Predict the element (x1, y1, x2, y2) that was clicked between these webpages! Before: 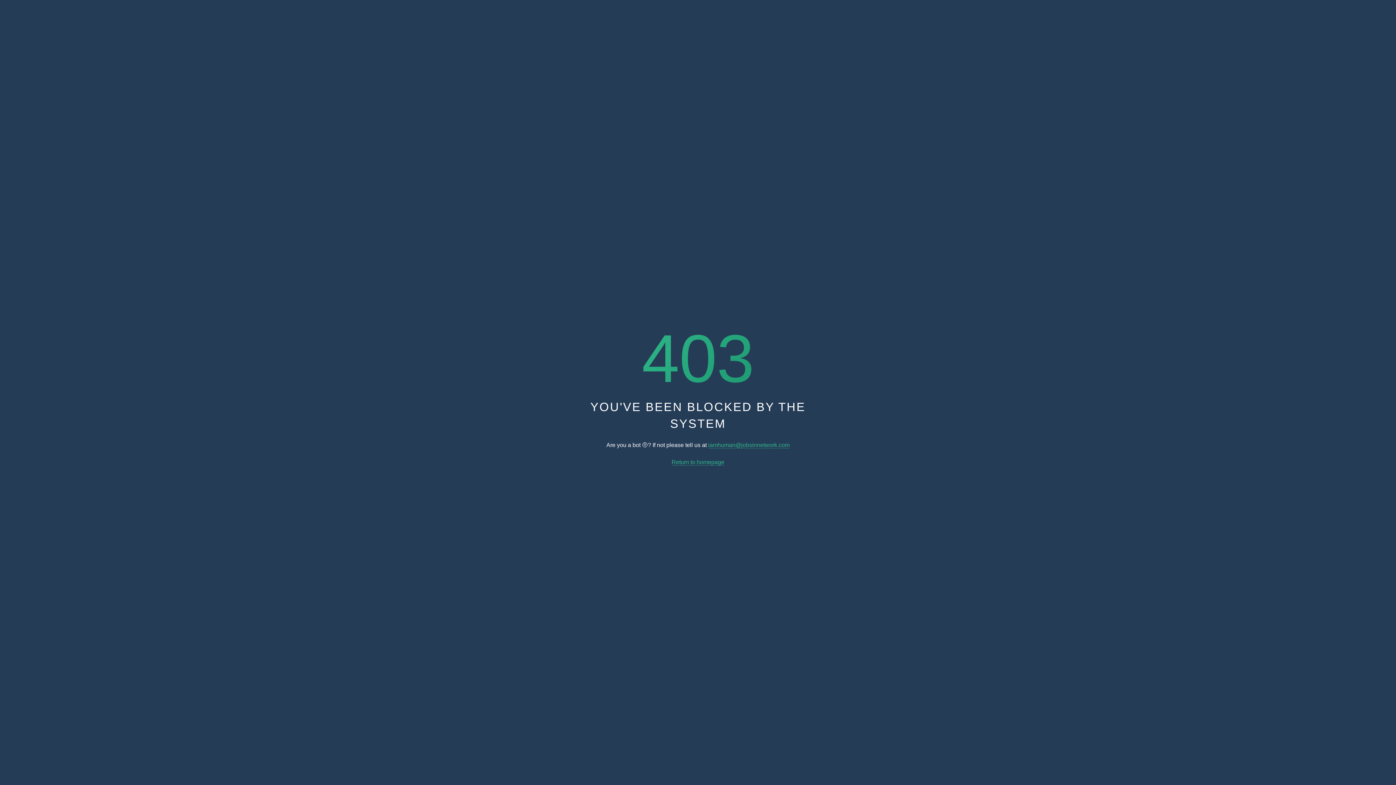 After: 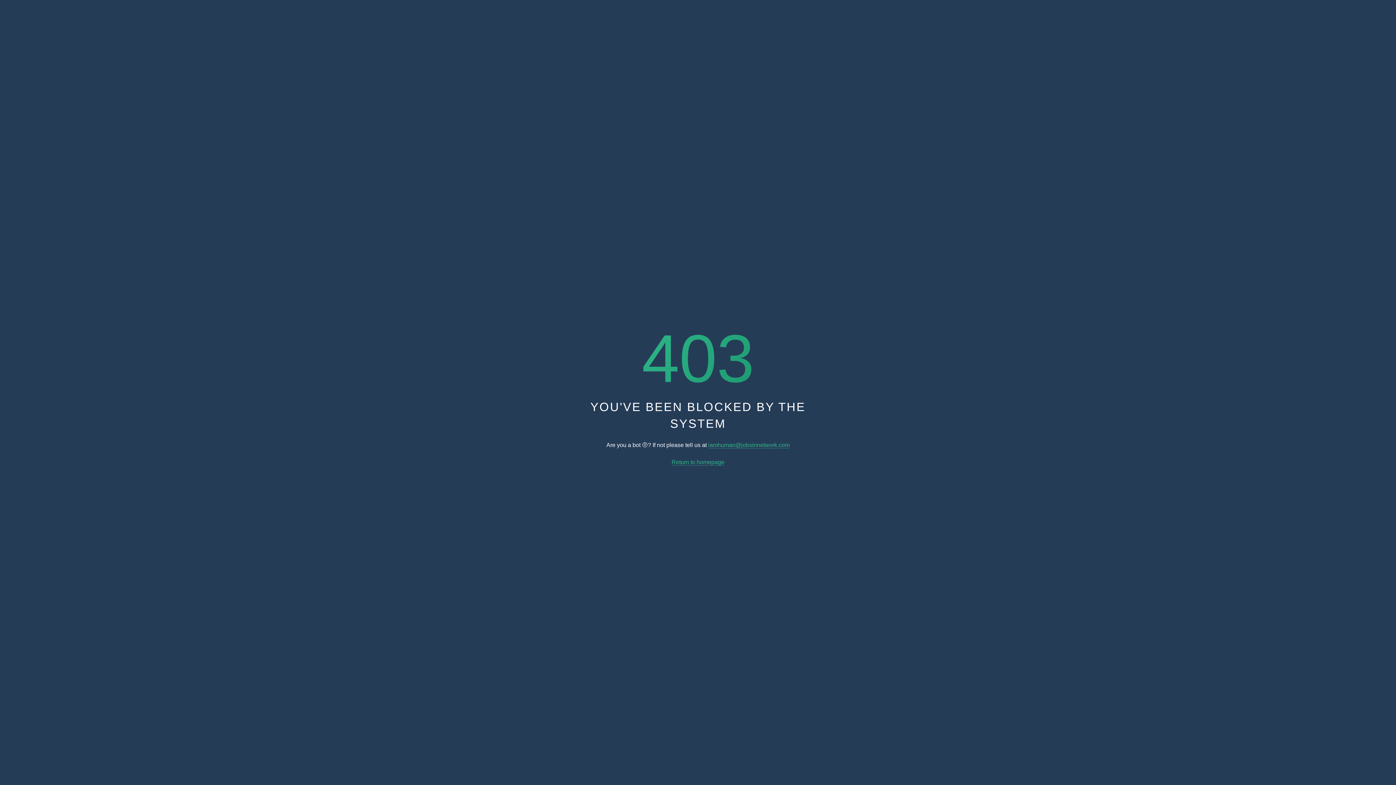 Action: bbox: (708, 442, 789, 448) label: iamhuman@jobsinnetwork.com